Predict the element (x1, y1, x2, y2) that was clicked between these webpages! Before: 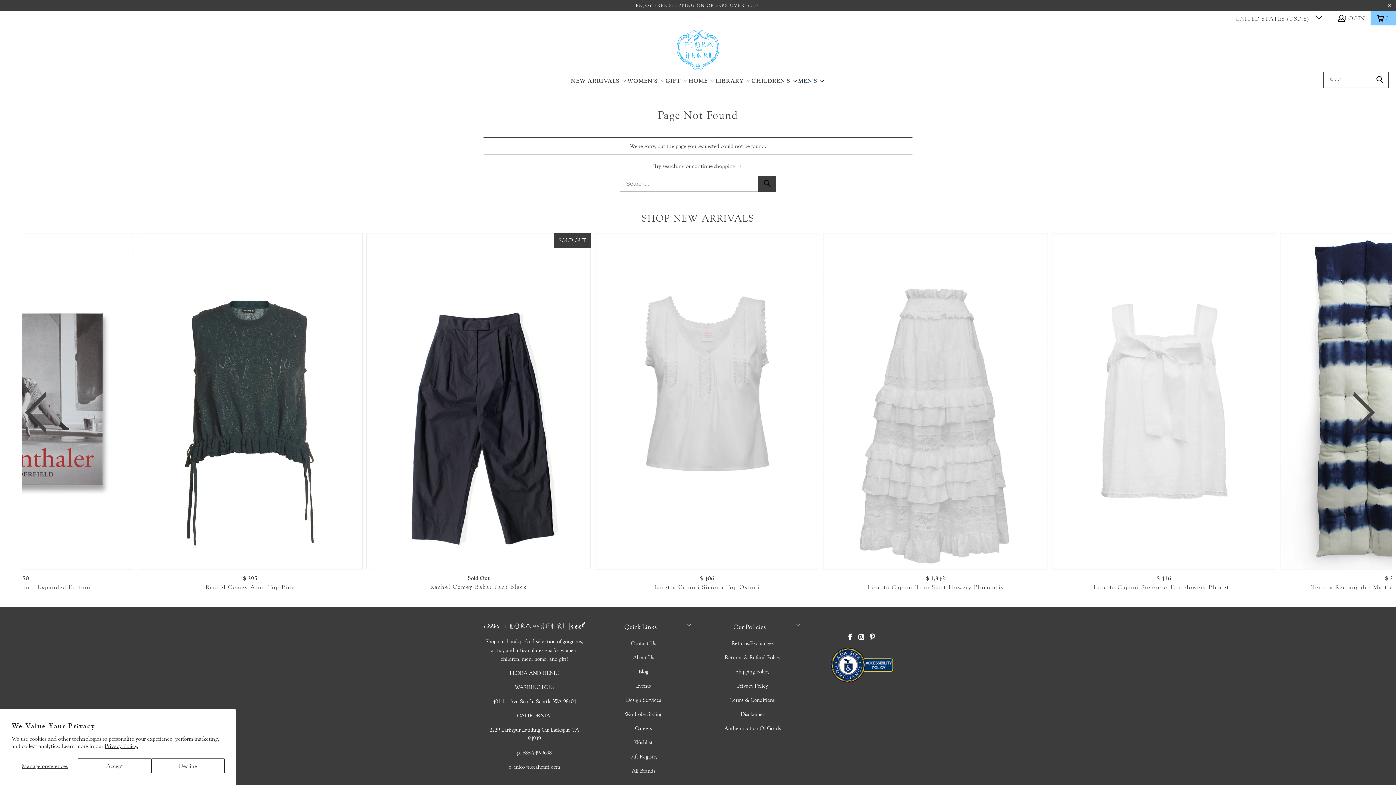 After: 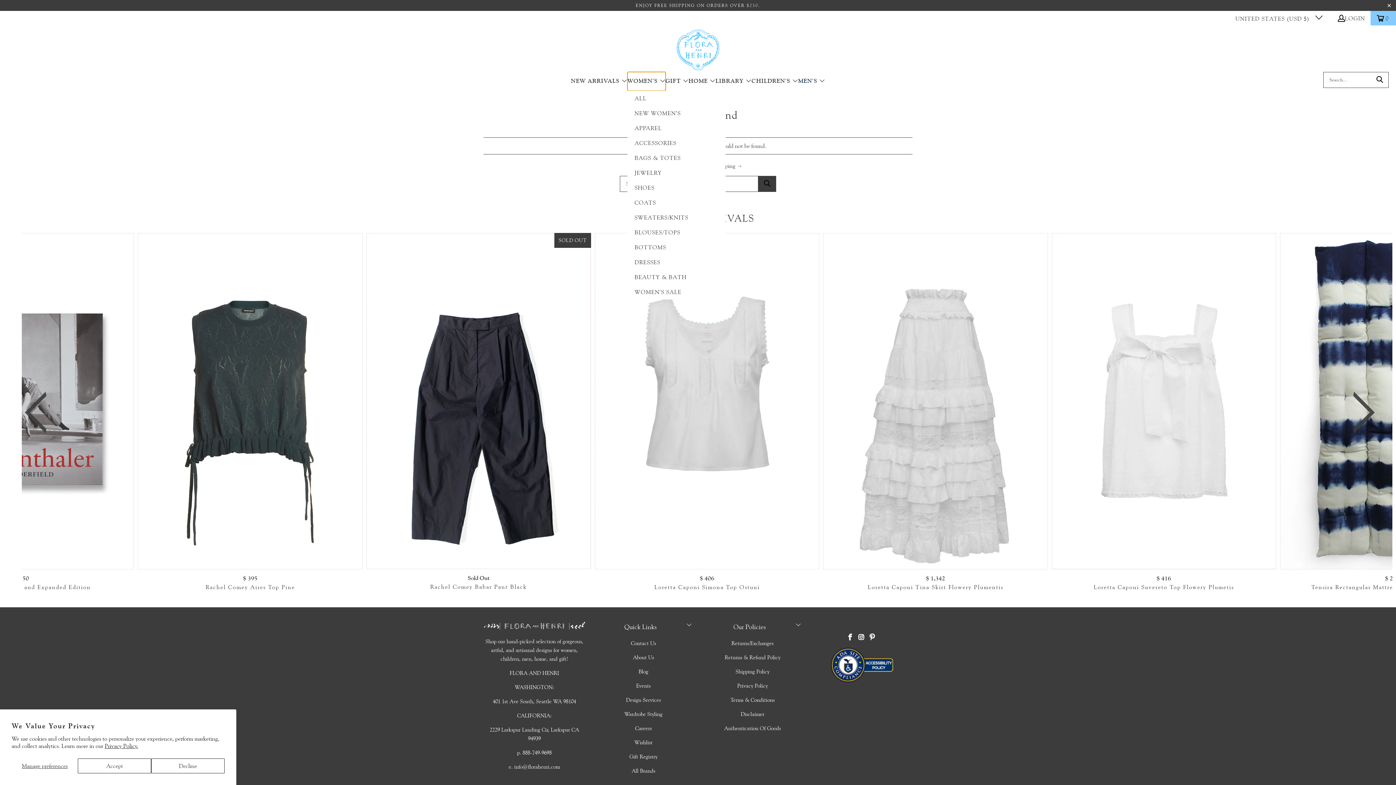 Action: bbox: (627, 72, 665, 90) label: WOMEN'S 